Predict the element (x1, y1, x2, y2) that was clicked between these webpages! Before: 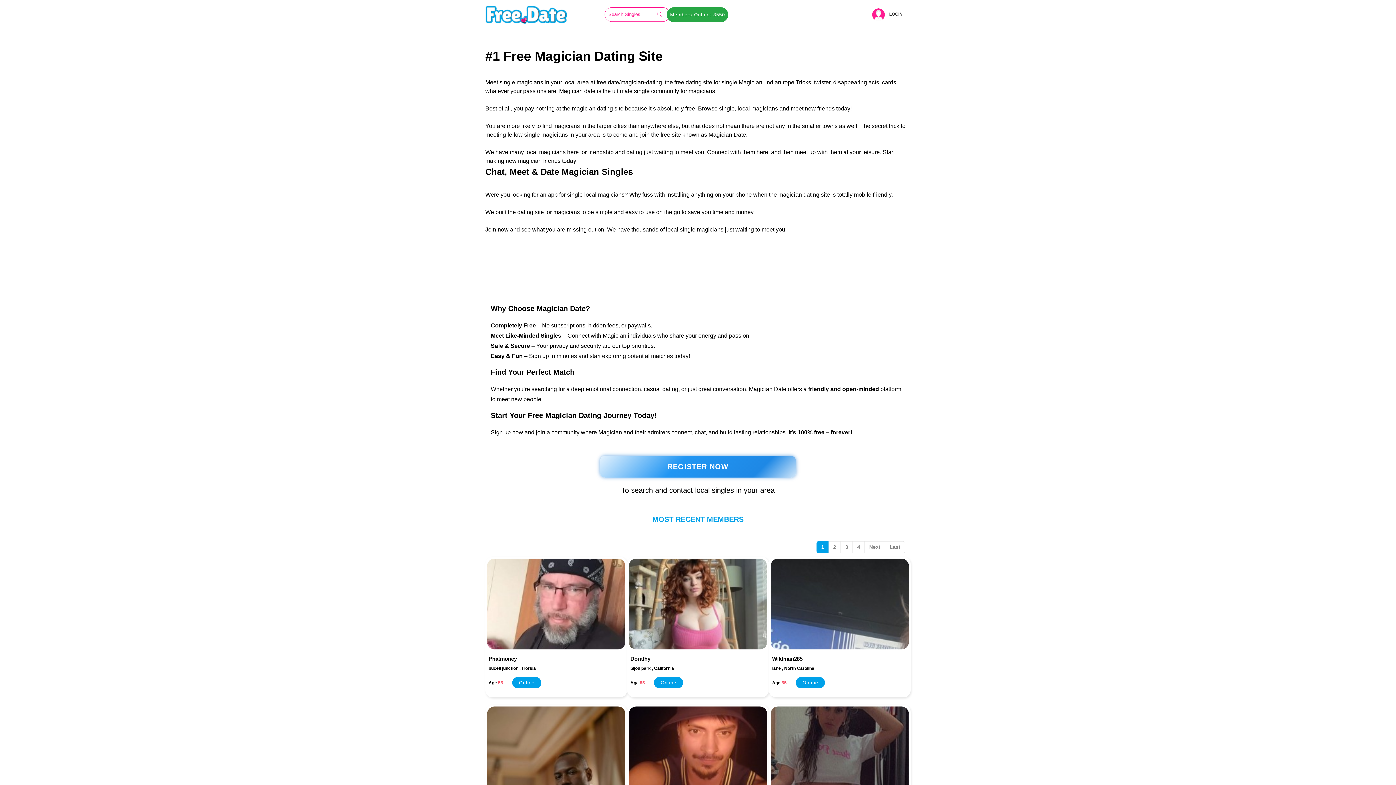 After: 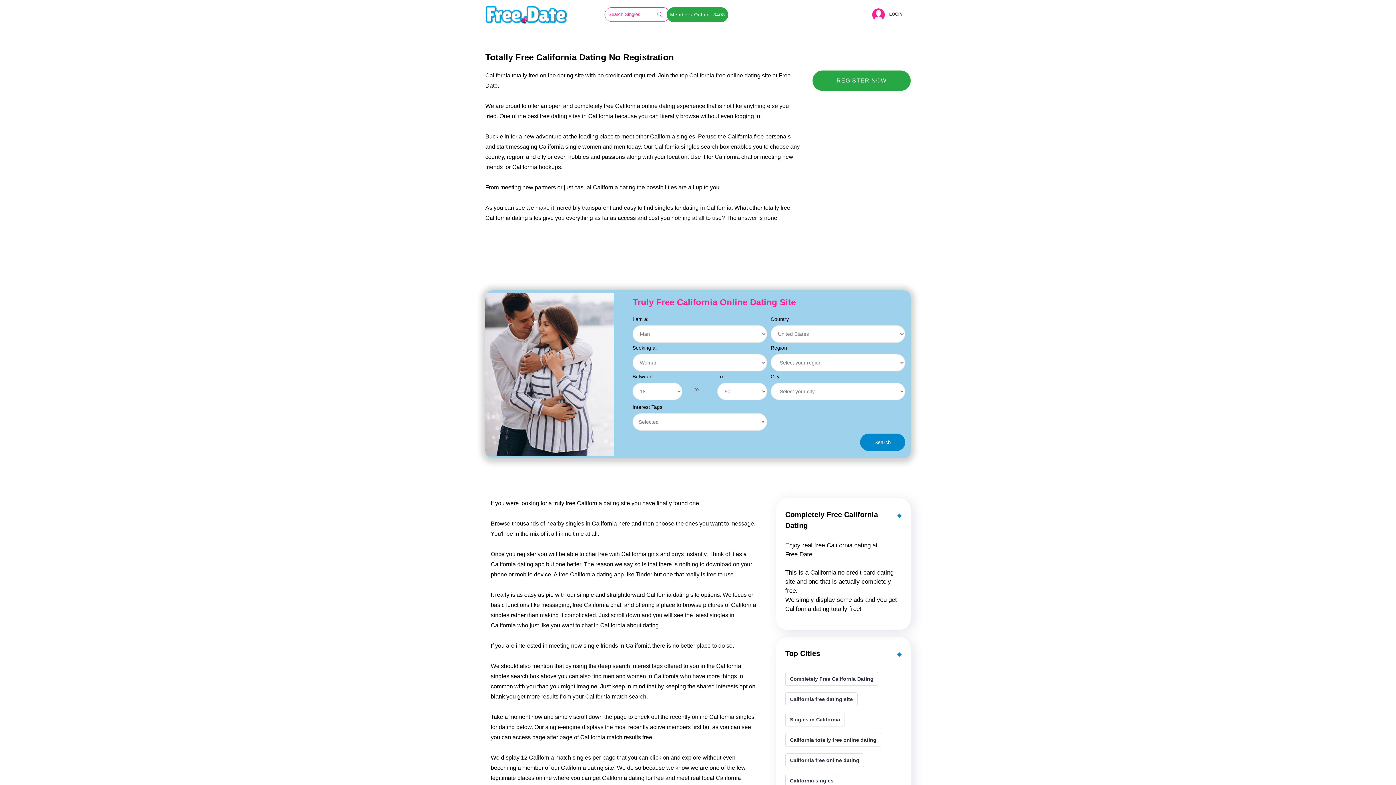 Action: bbox: (654, 666, 674, 671) label: California